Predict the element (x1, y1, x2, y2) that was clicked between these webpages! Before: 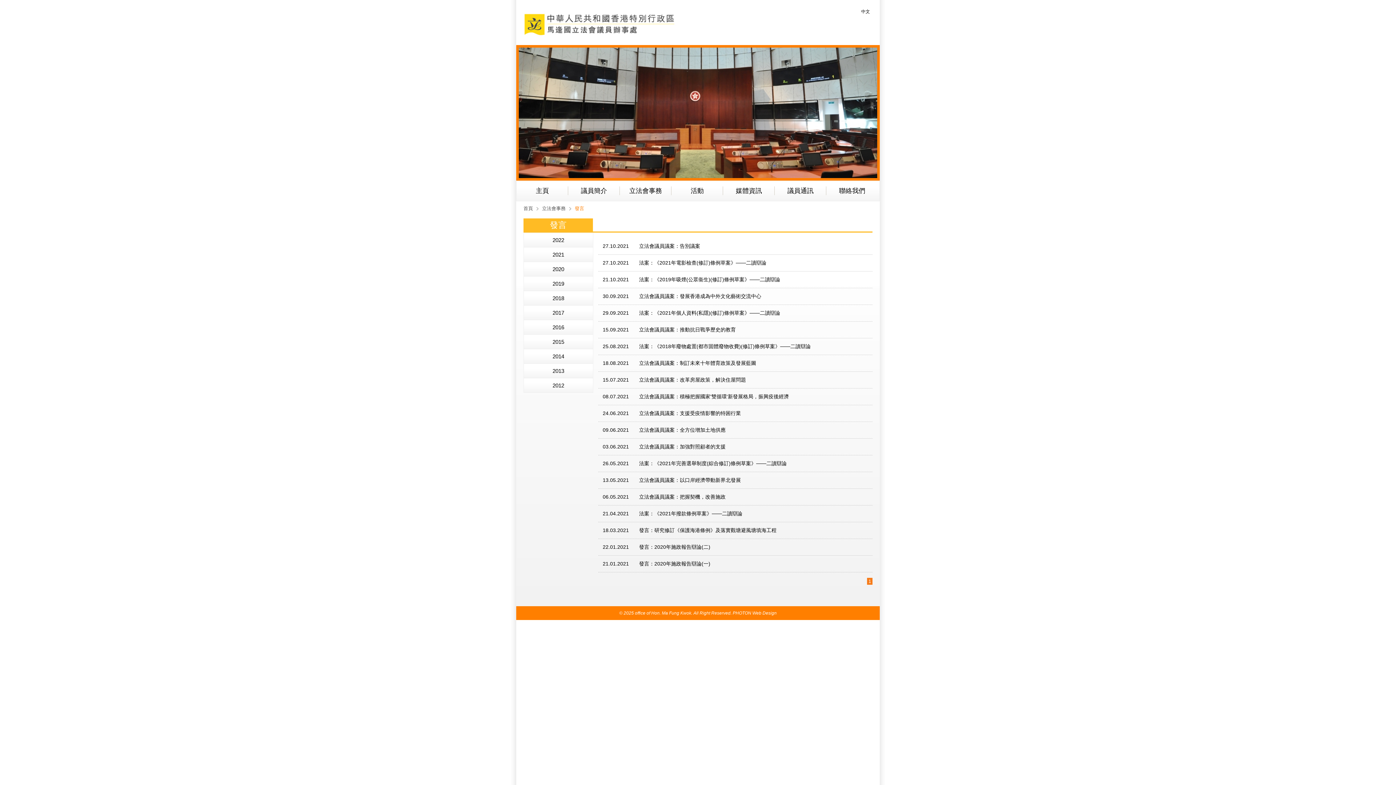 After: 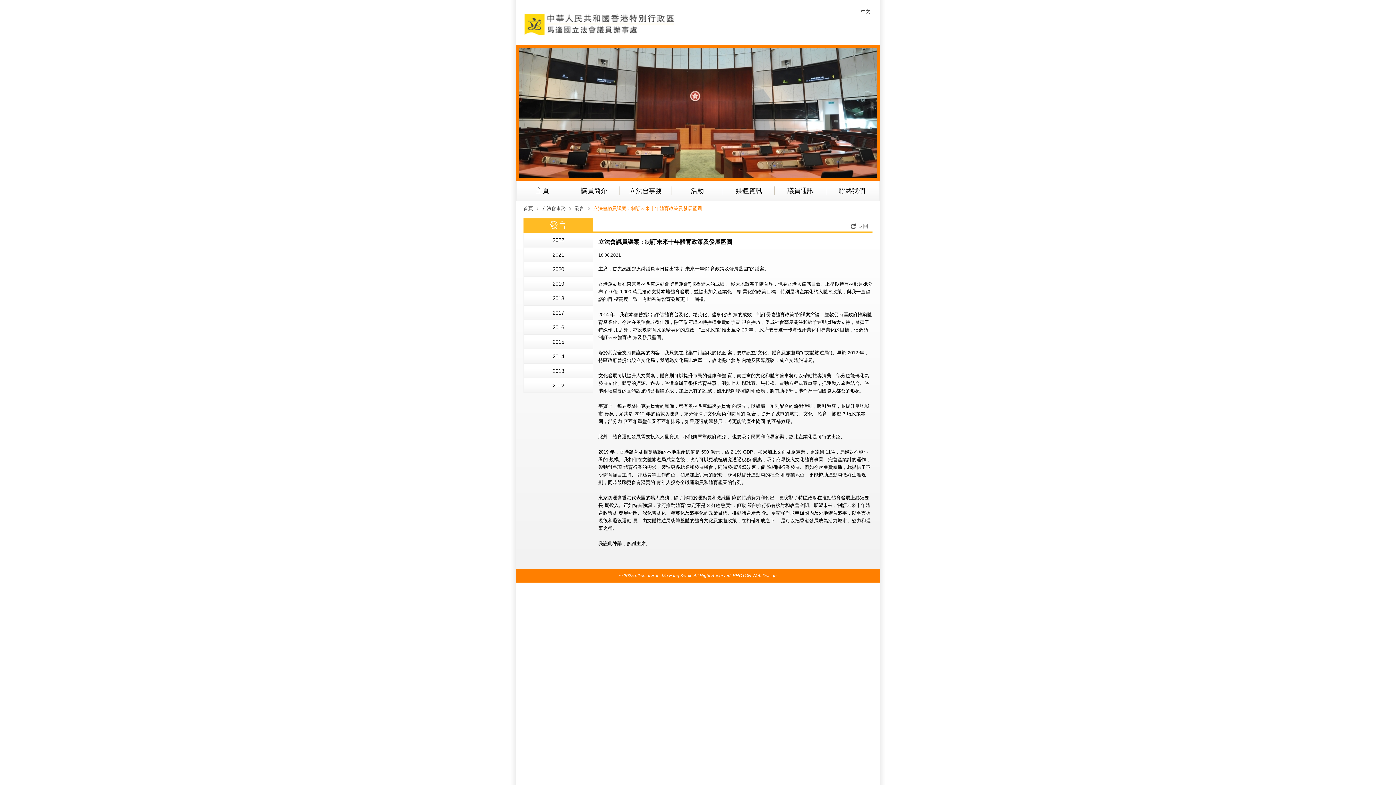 Action: label: 18.08.2021
立法會議員議案：制訂未來十年體育政策及發展藍圖 bbox: (598, 355, 869, 371)